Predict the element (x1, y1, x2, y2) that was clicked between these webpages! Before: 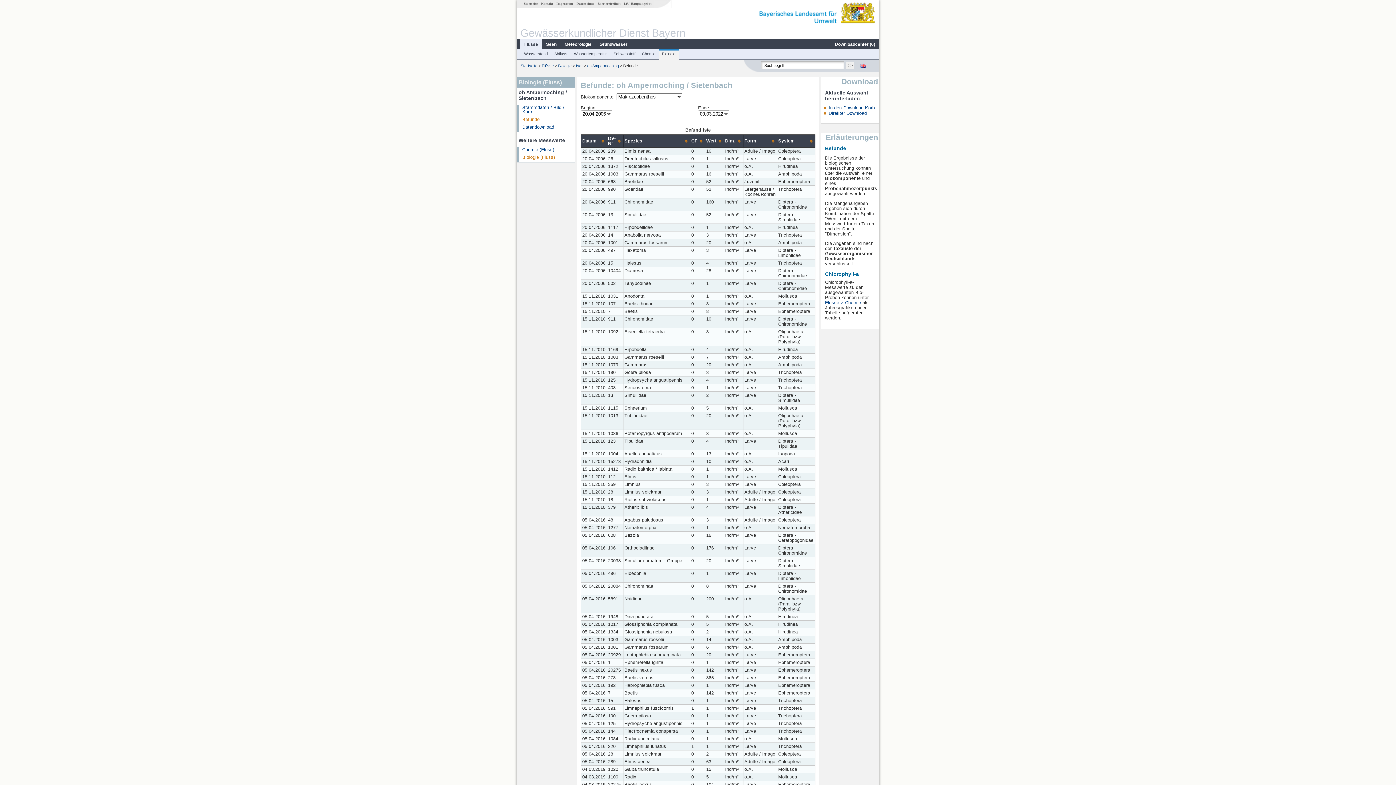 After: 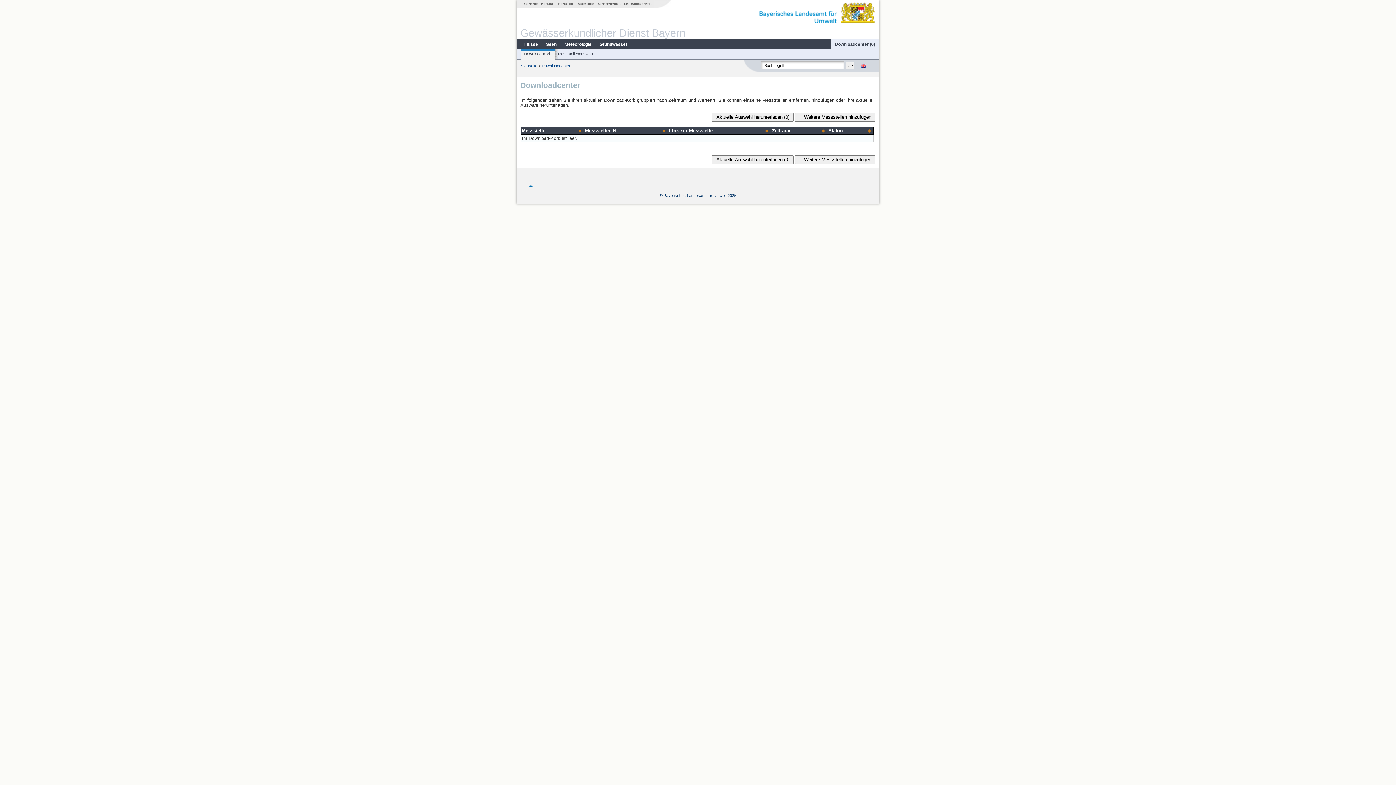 Action: bbox: (831, 41, 879, 47) label: Downloadcenter (0)